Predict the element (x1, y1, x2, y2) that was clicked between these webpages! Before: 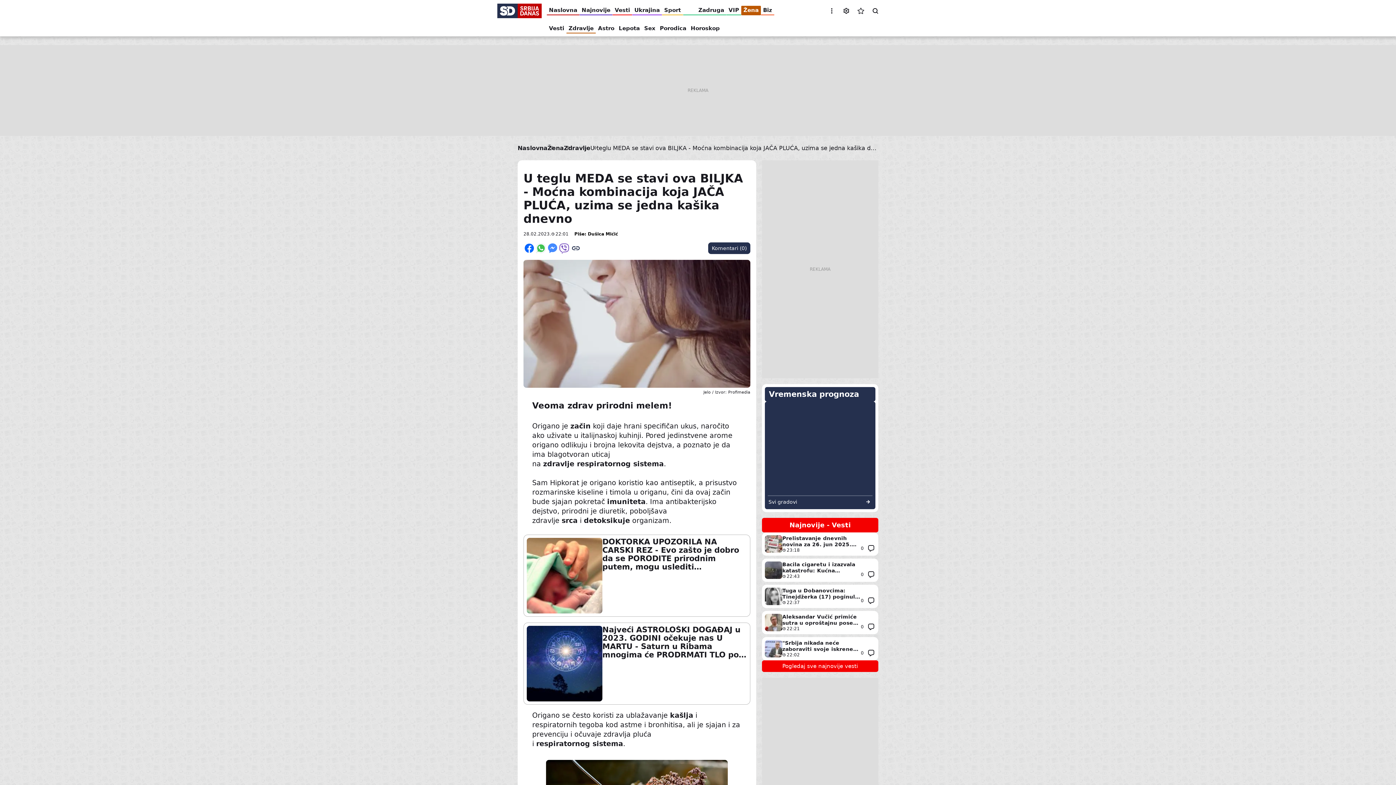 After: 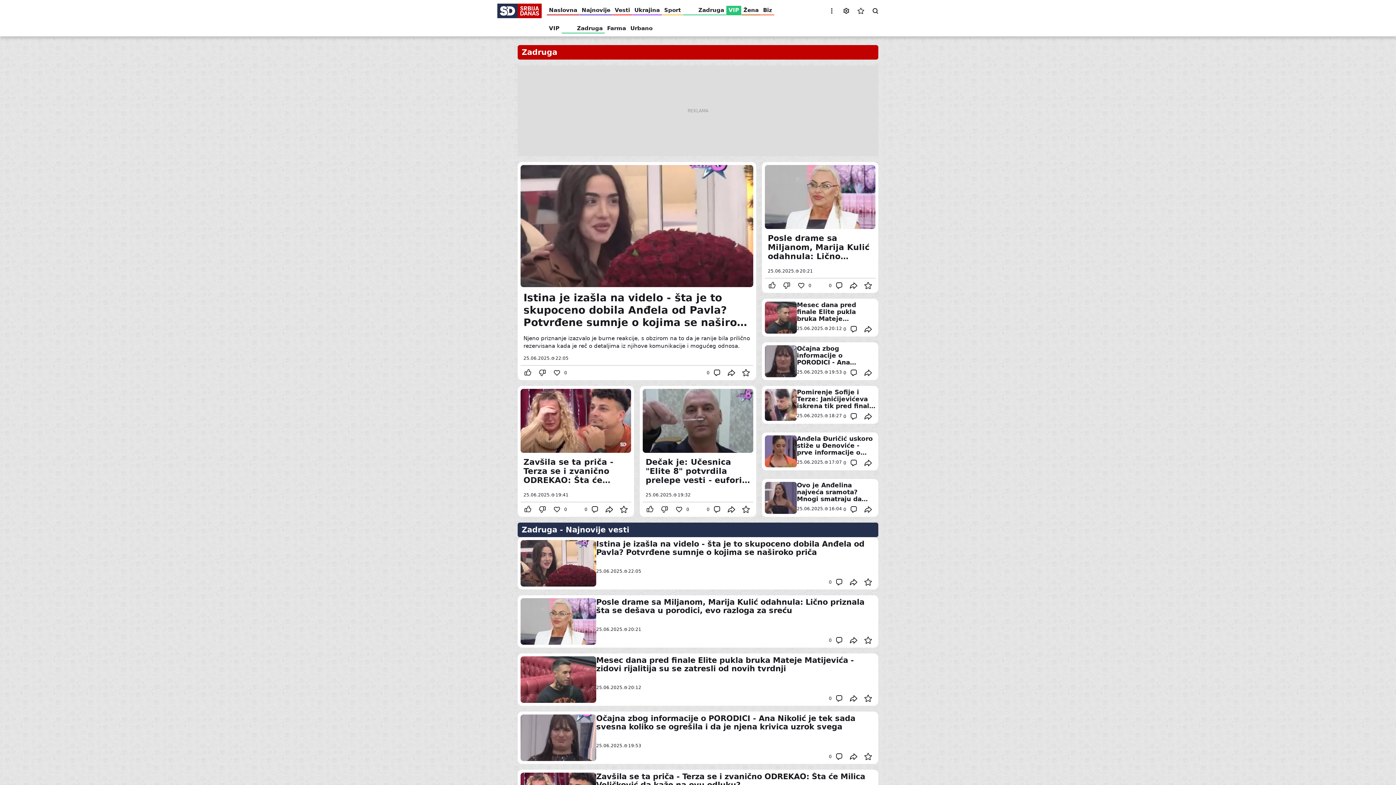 Action: bbox: (683, 3, 726, 17) label: Zadruga